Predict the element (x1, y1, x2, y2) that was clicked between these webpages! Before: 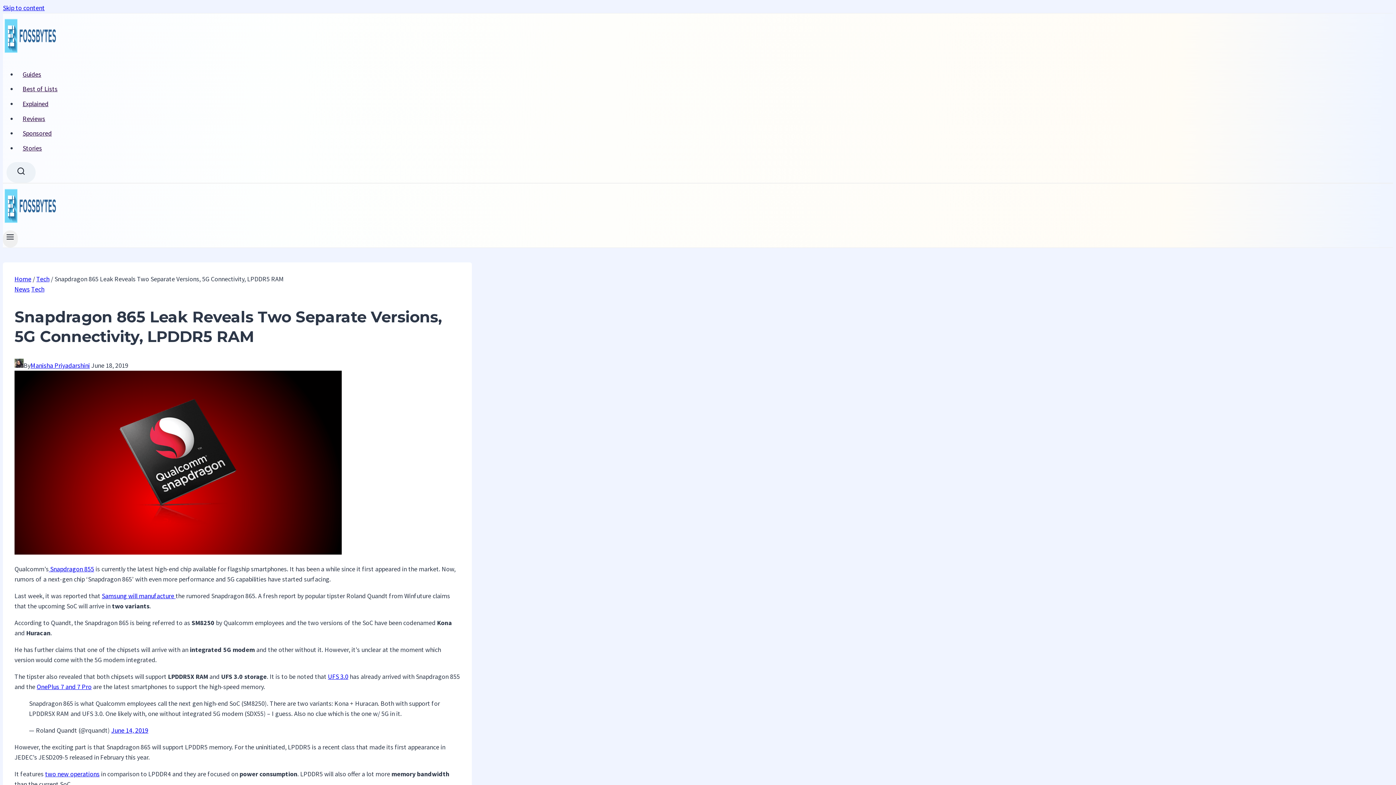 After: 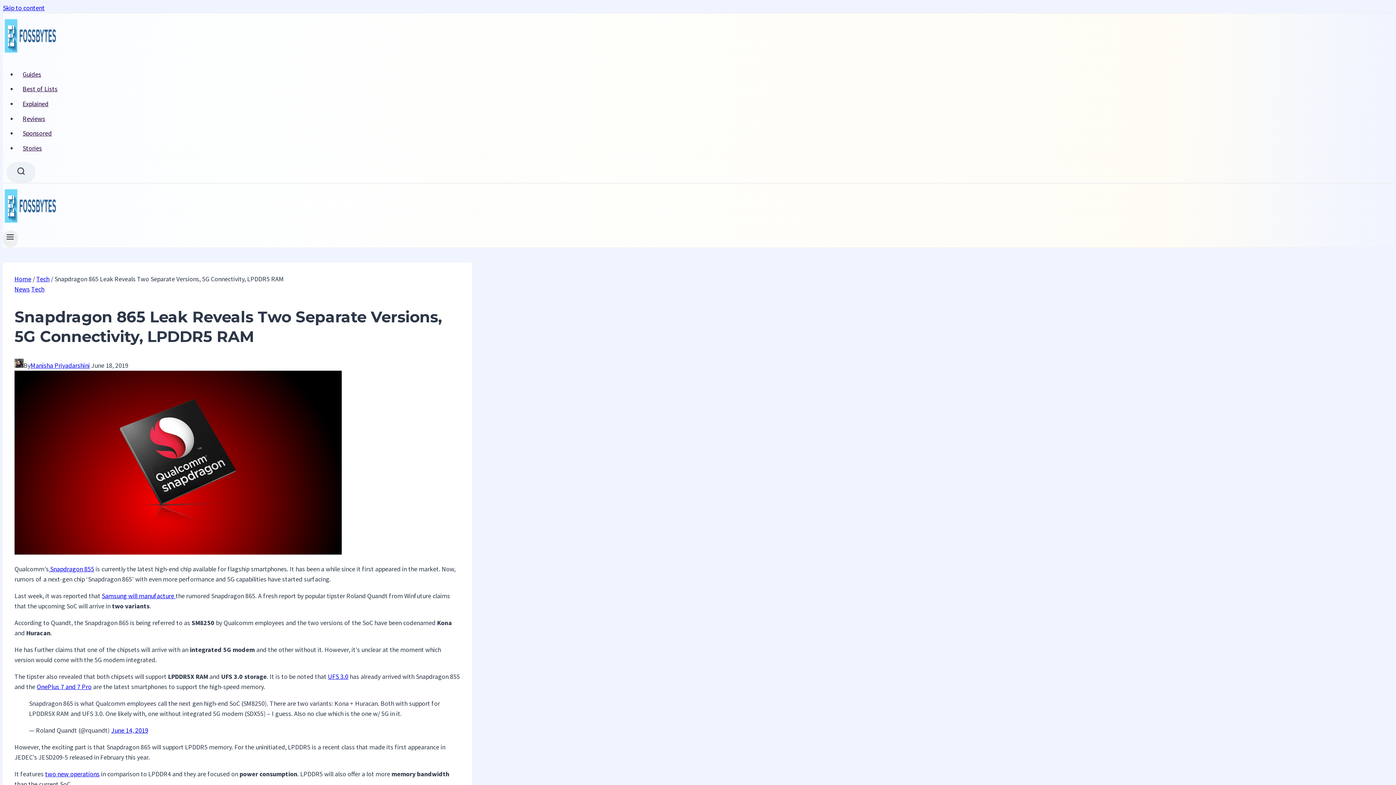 Action: label: OnePlus 7 and 7 Pro bbox: (36, 683, 91, 691)